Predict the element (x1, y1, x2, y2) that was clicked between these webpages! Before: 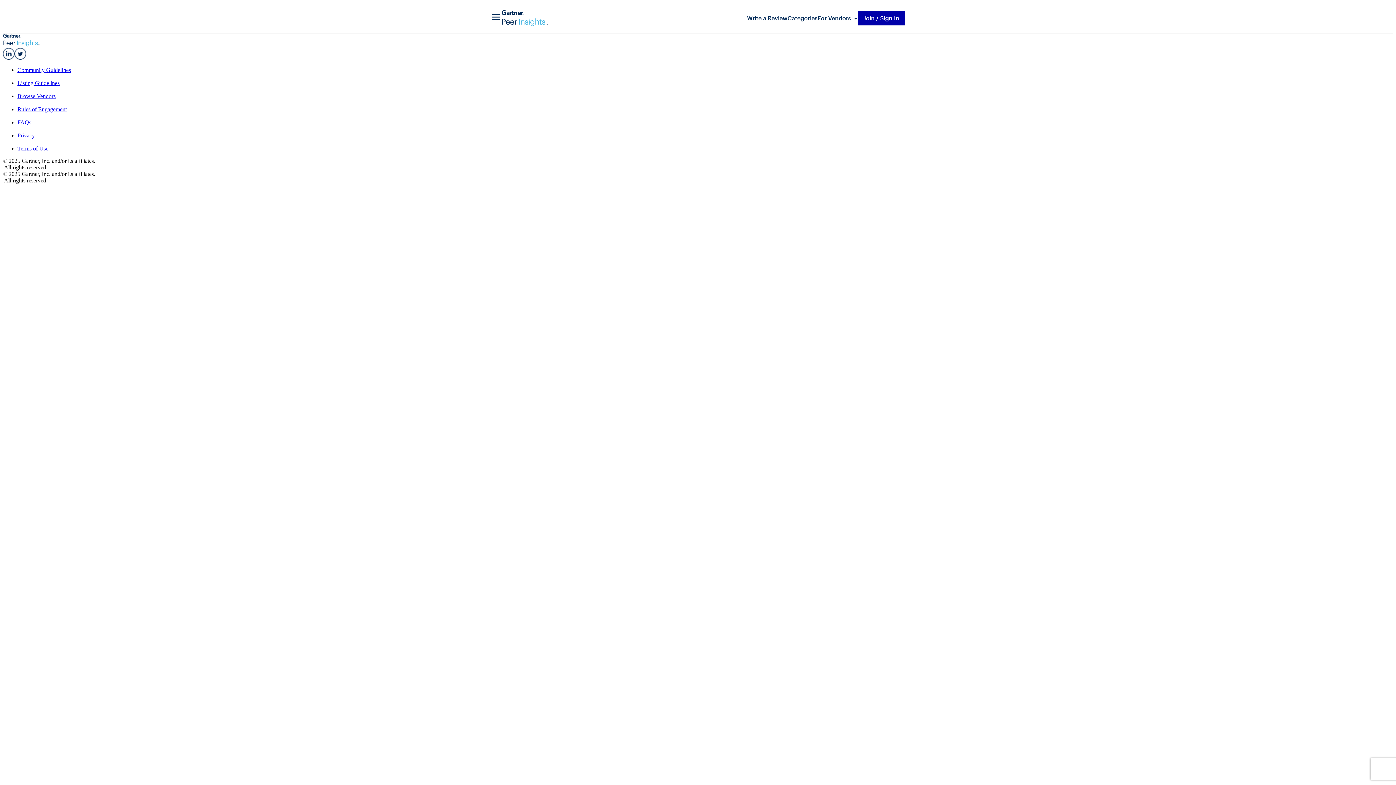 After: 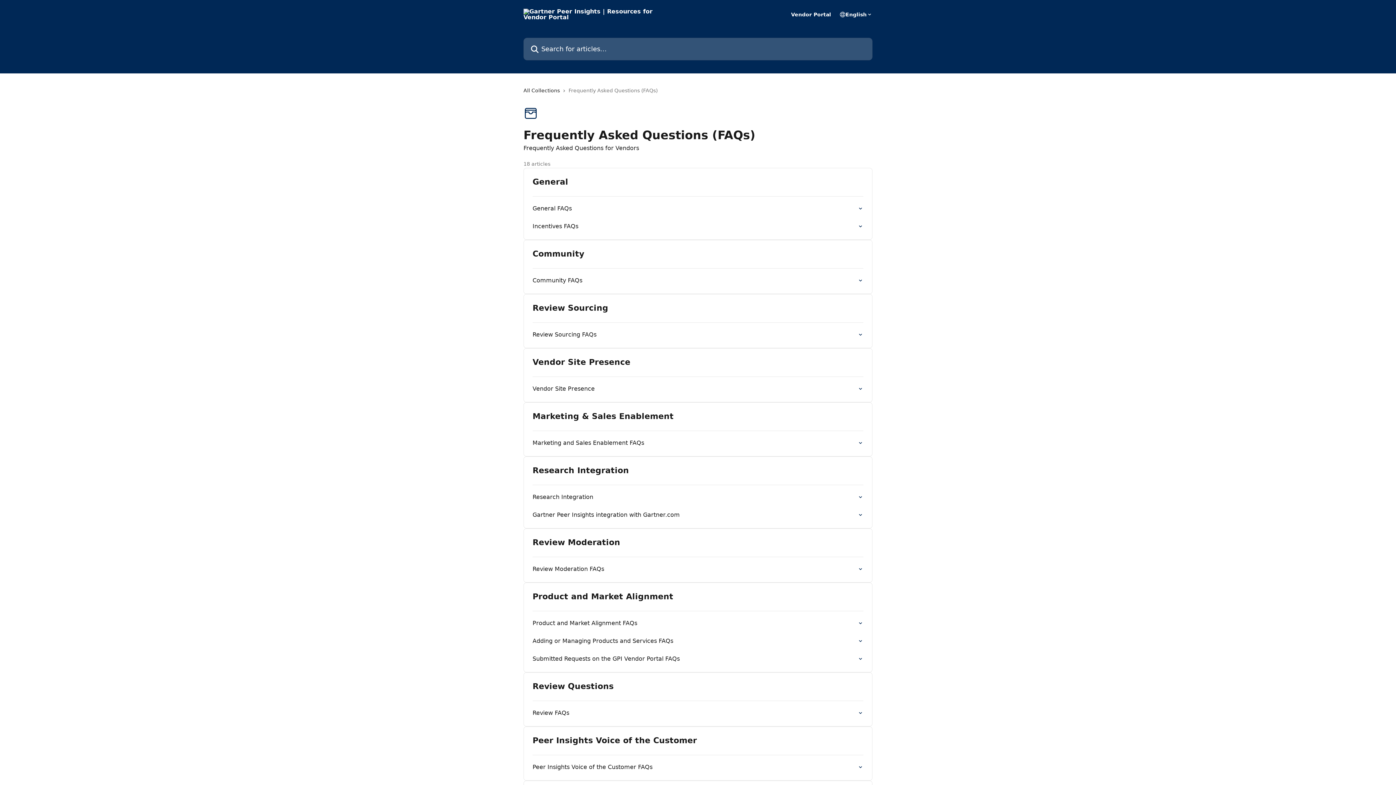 Action: label: FAQs bbox: (17, 119, 31, 125)